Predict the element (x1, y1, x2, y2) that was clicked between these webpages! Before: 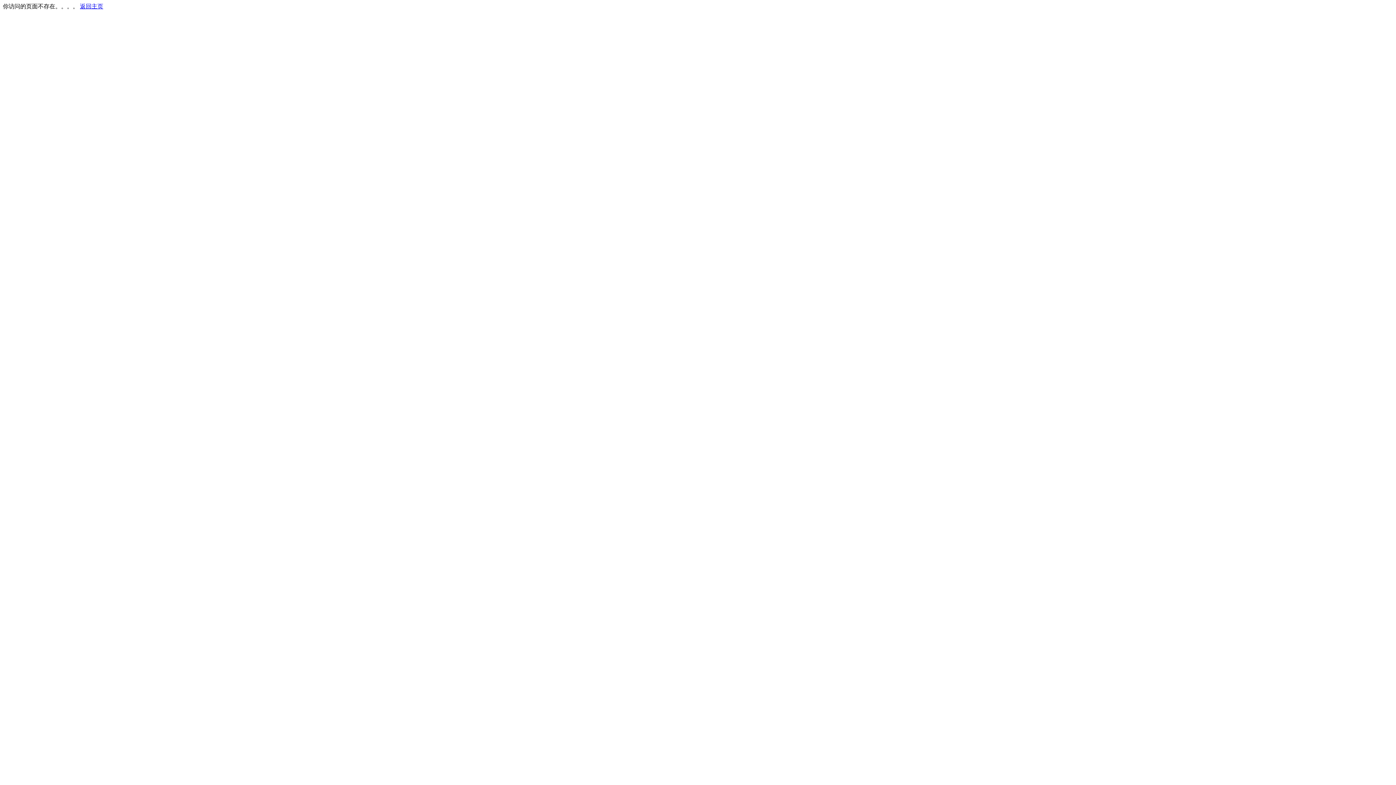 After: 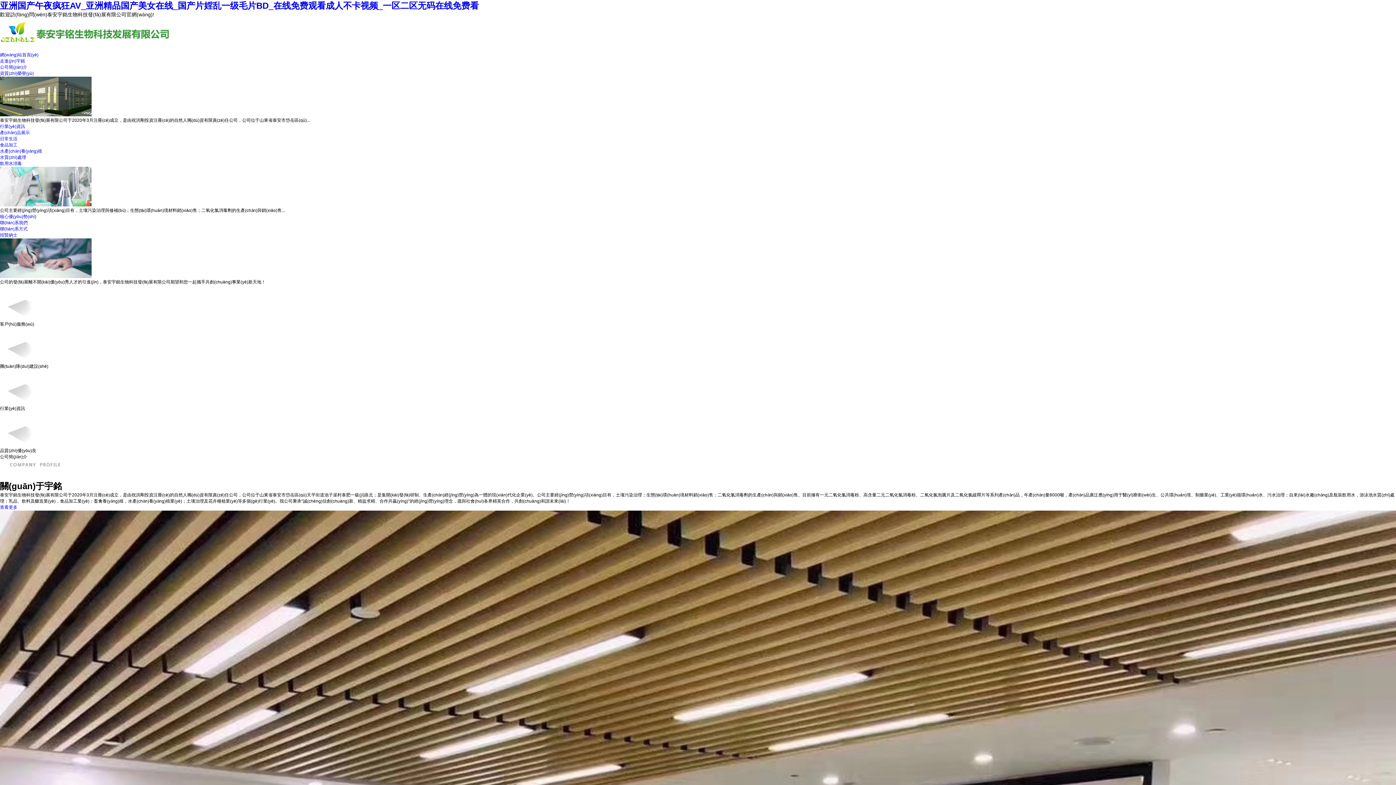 Action: bbox: (80, 3, 103, 9) label: 返回主页